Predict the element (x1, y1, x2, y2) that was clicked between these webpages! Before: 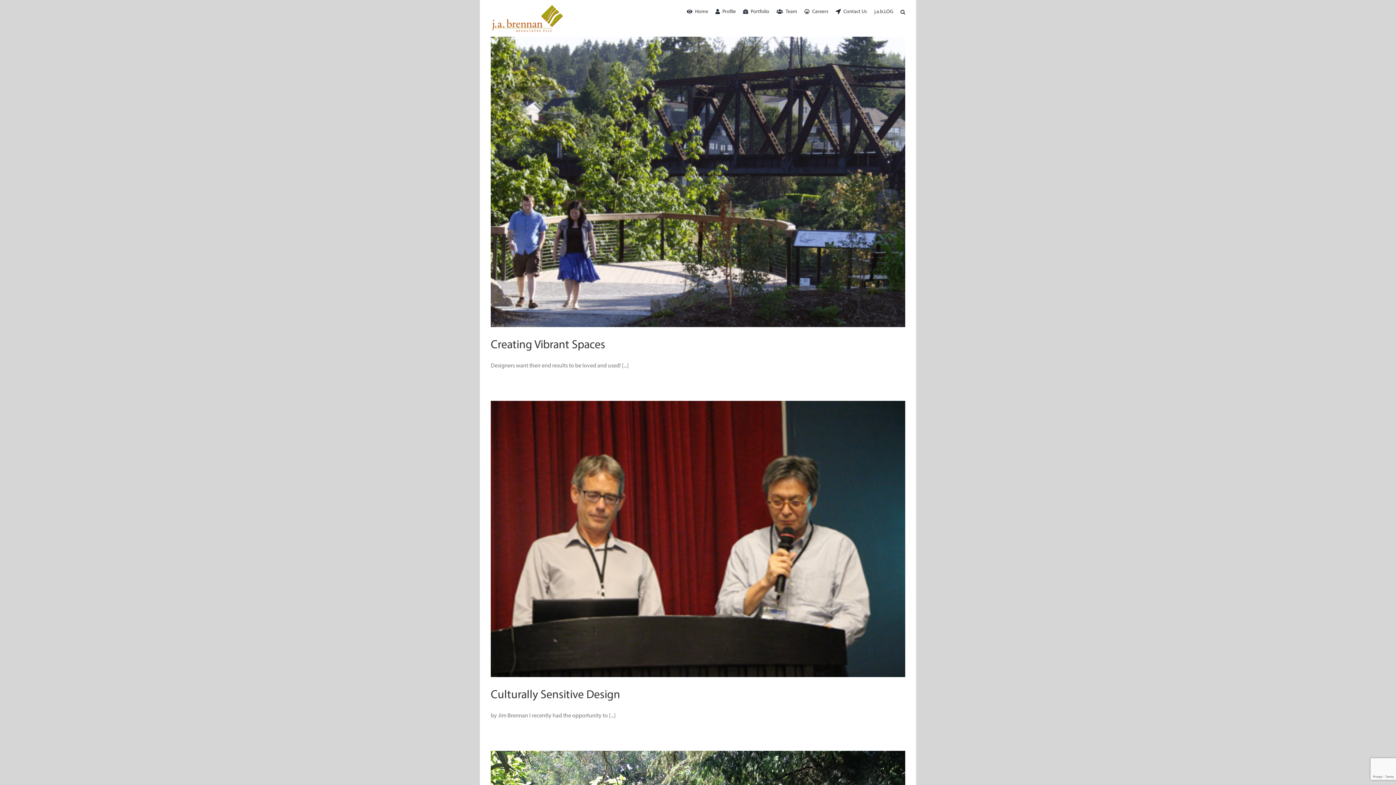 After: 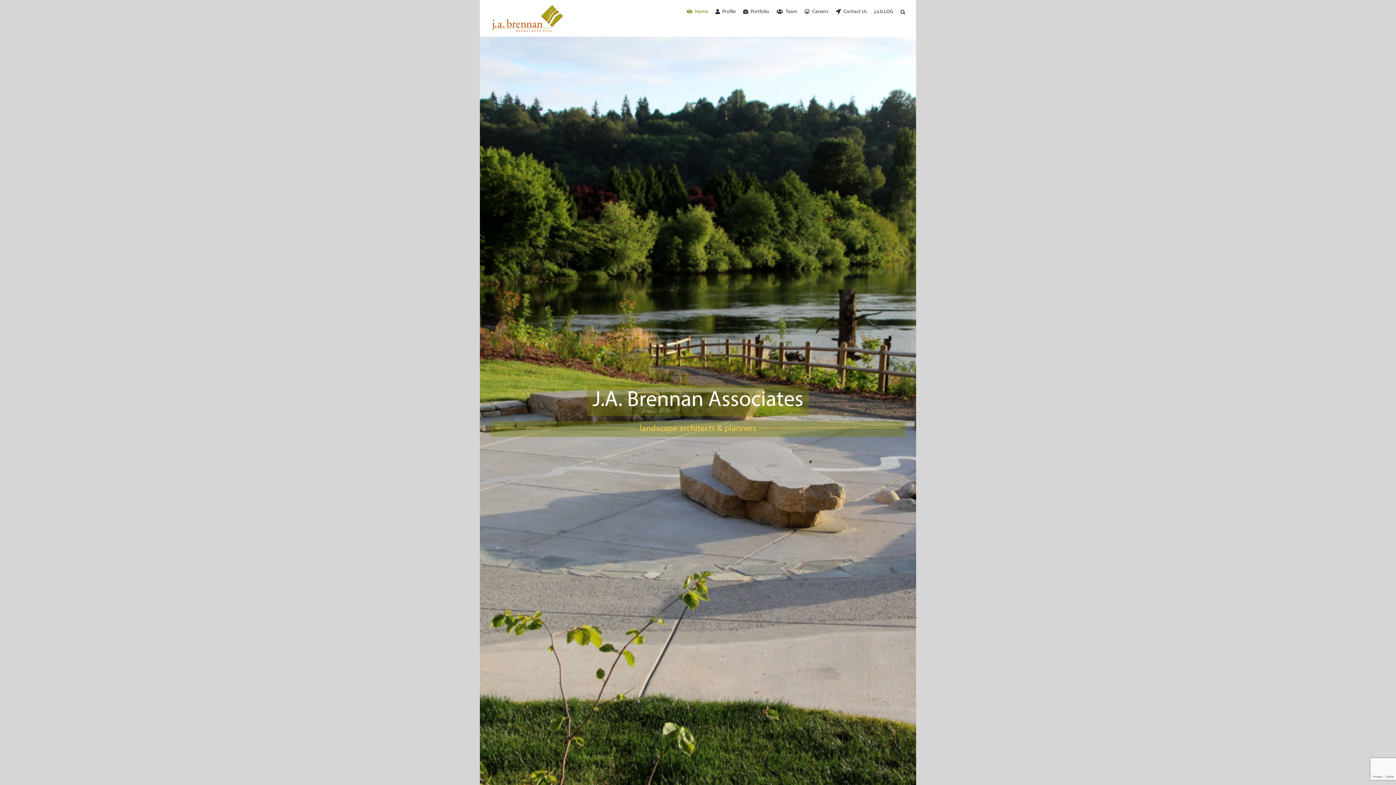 Action: label: Home bbox: (686, 0, 708, 23)